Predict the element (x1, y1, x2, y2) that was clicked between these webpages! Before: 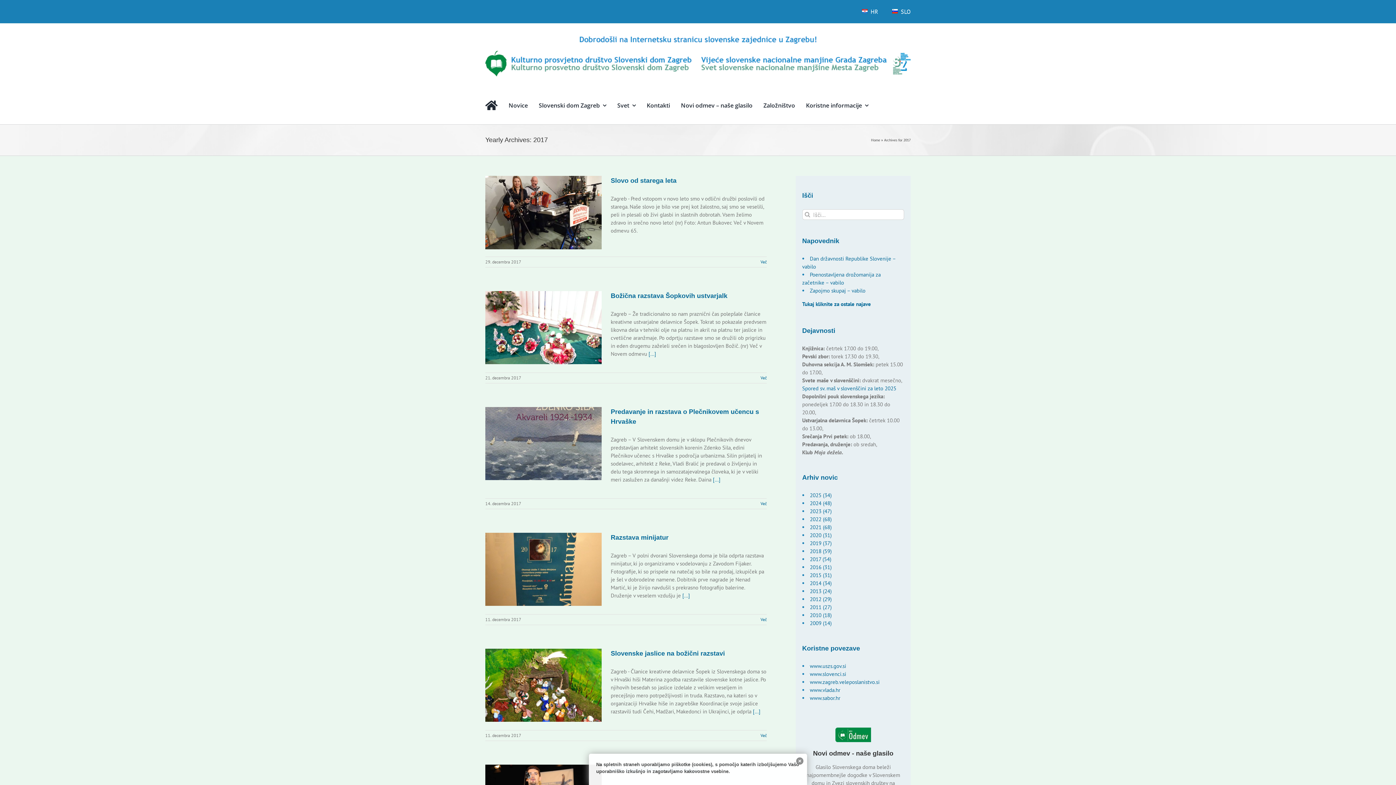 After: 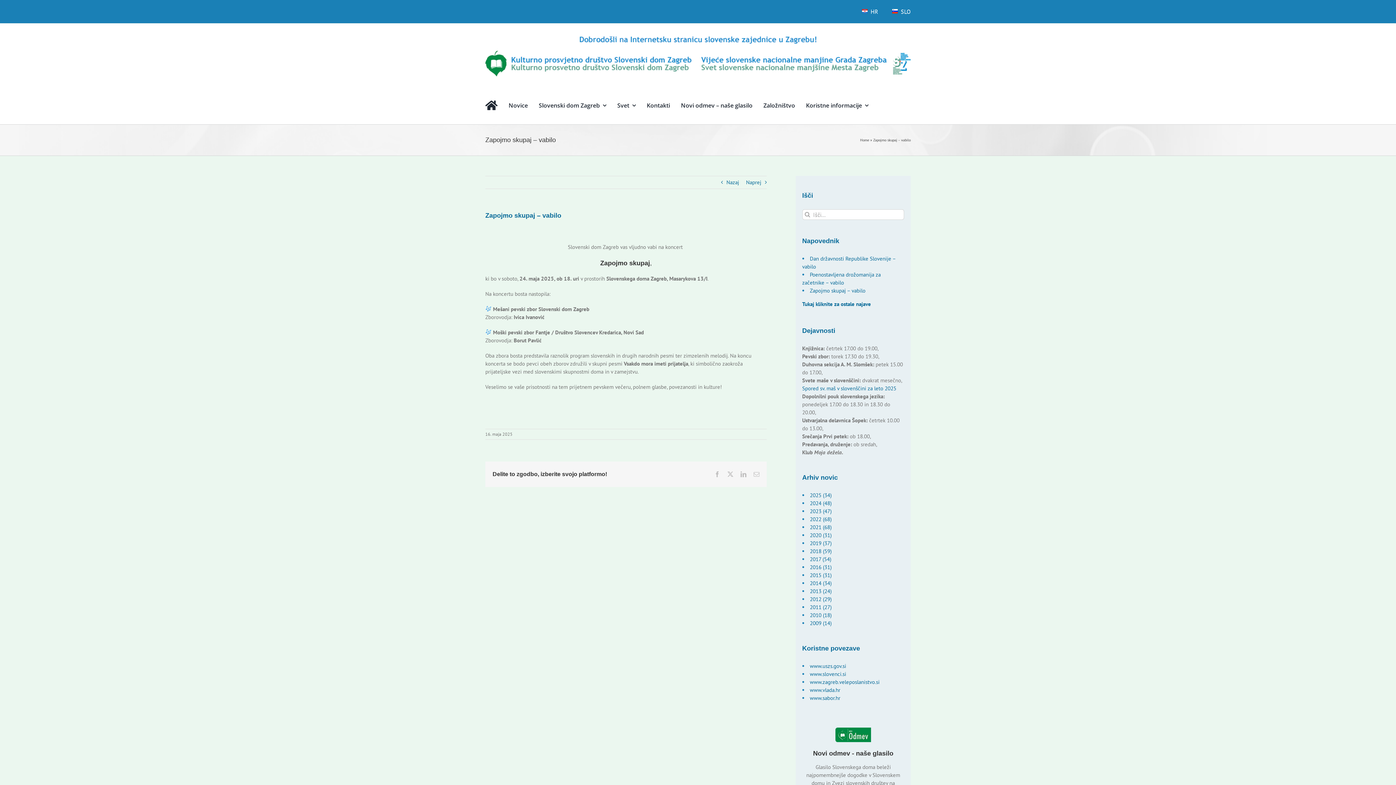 Action: label: Zapojmo skupaj – vabilo bbox: (810, 287, 865, 294)